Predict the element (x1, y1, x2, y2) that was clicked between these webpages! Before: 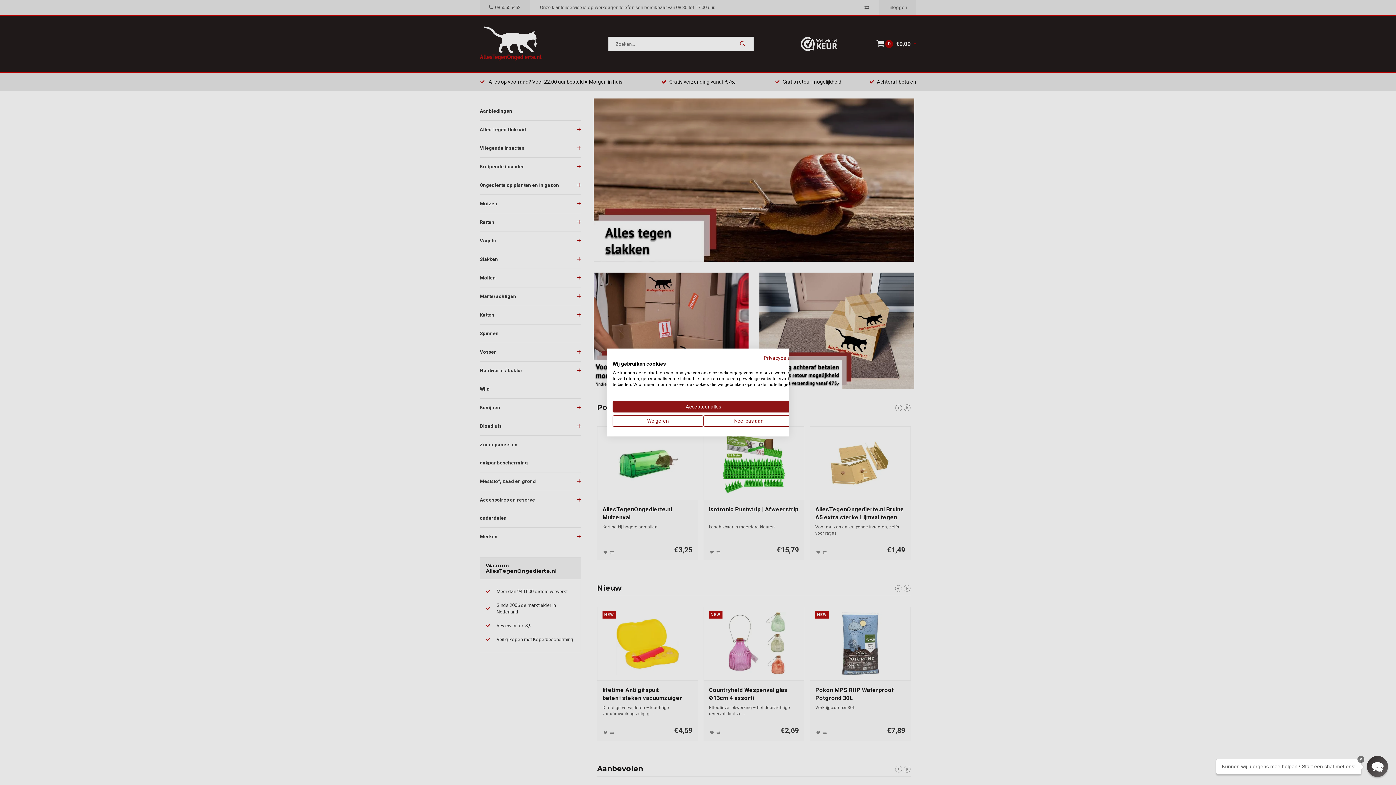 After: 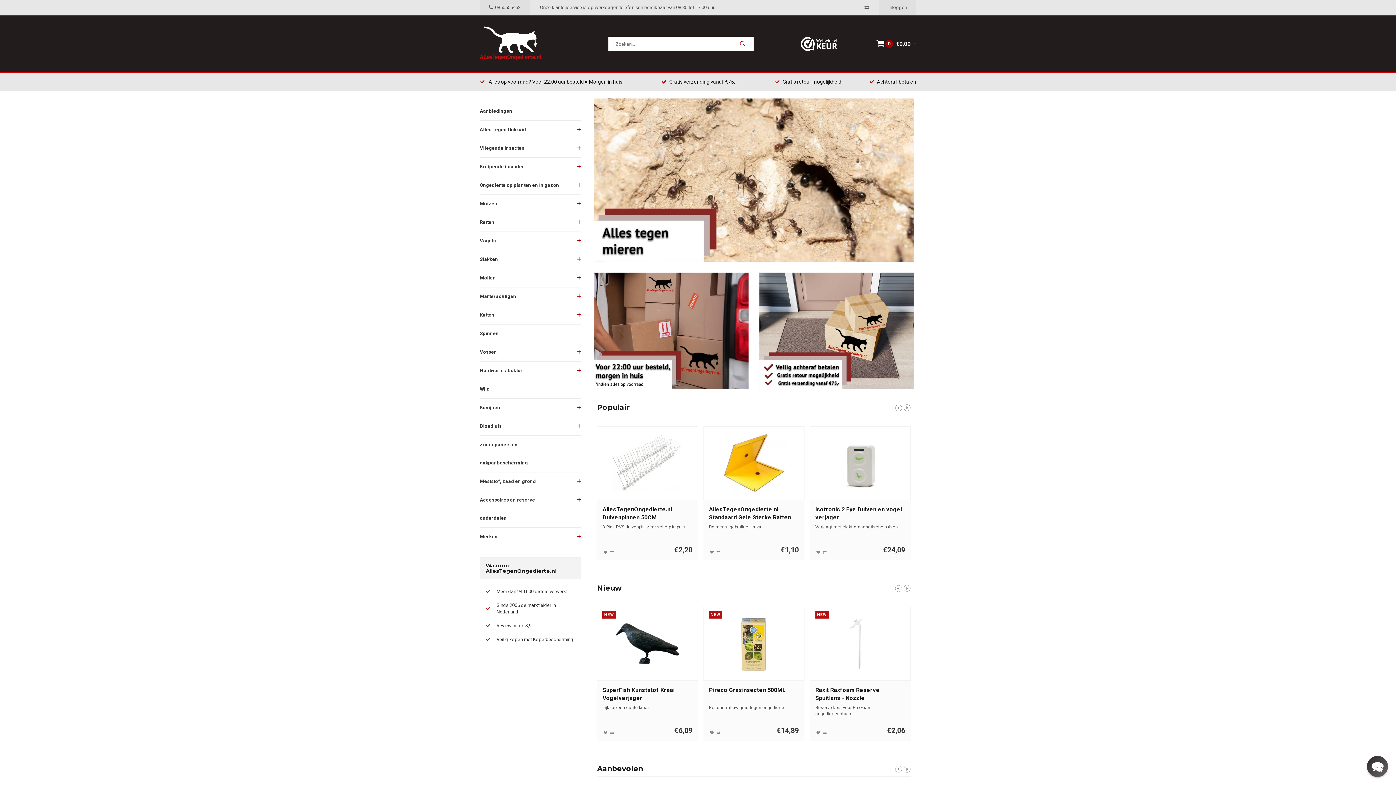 Action: label: Accepteer alle cookies bbox: (612, 401, 794, 412)